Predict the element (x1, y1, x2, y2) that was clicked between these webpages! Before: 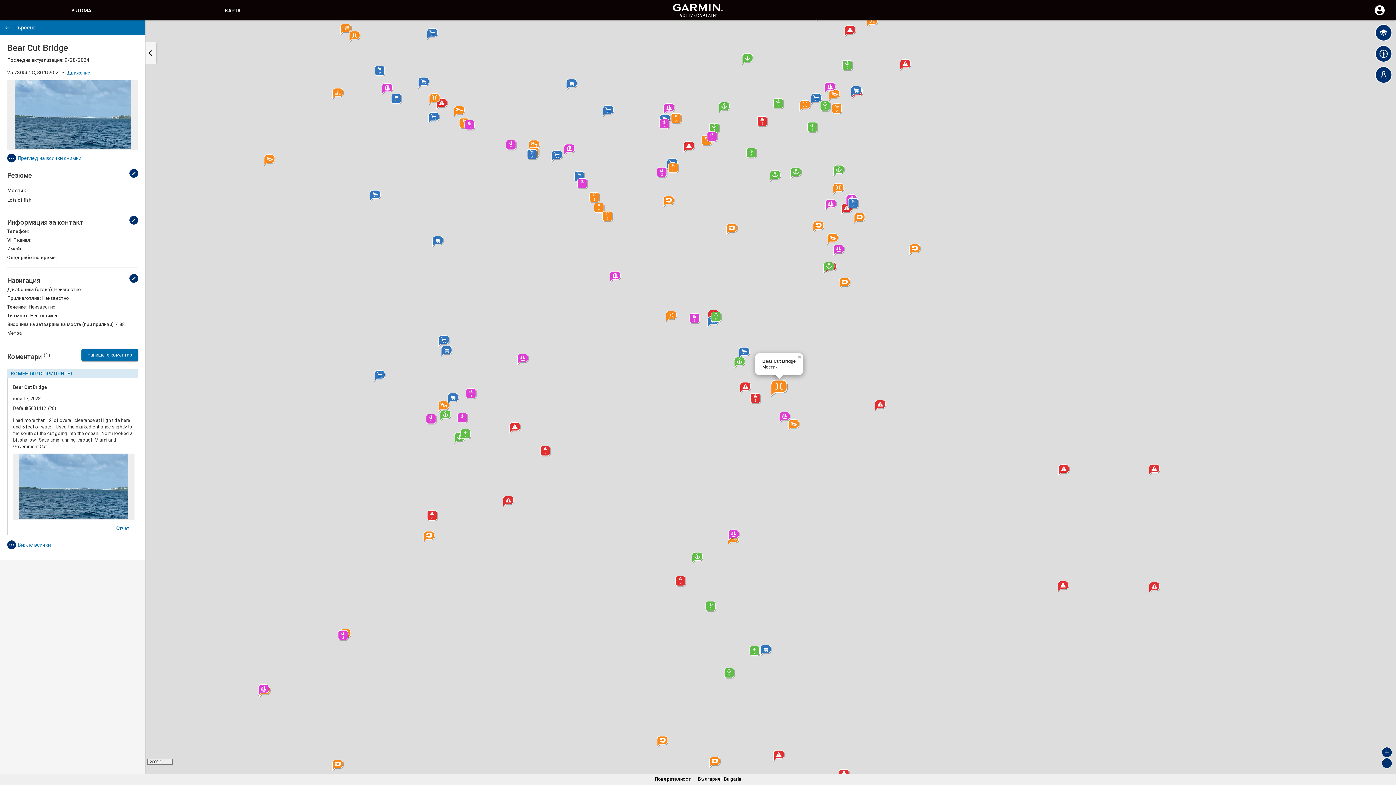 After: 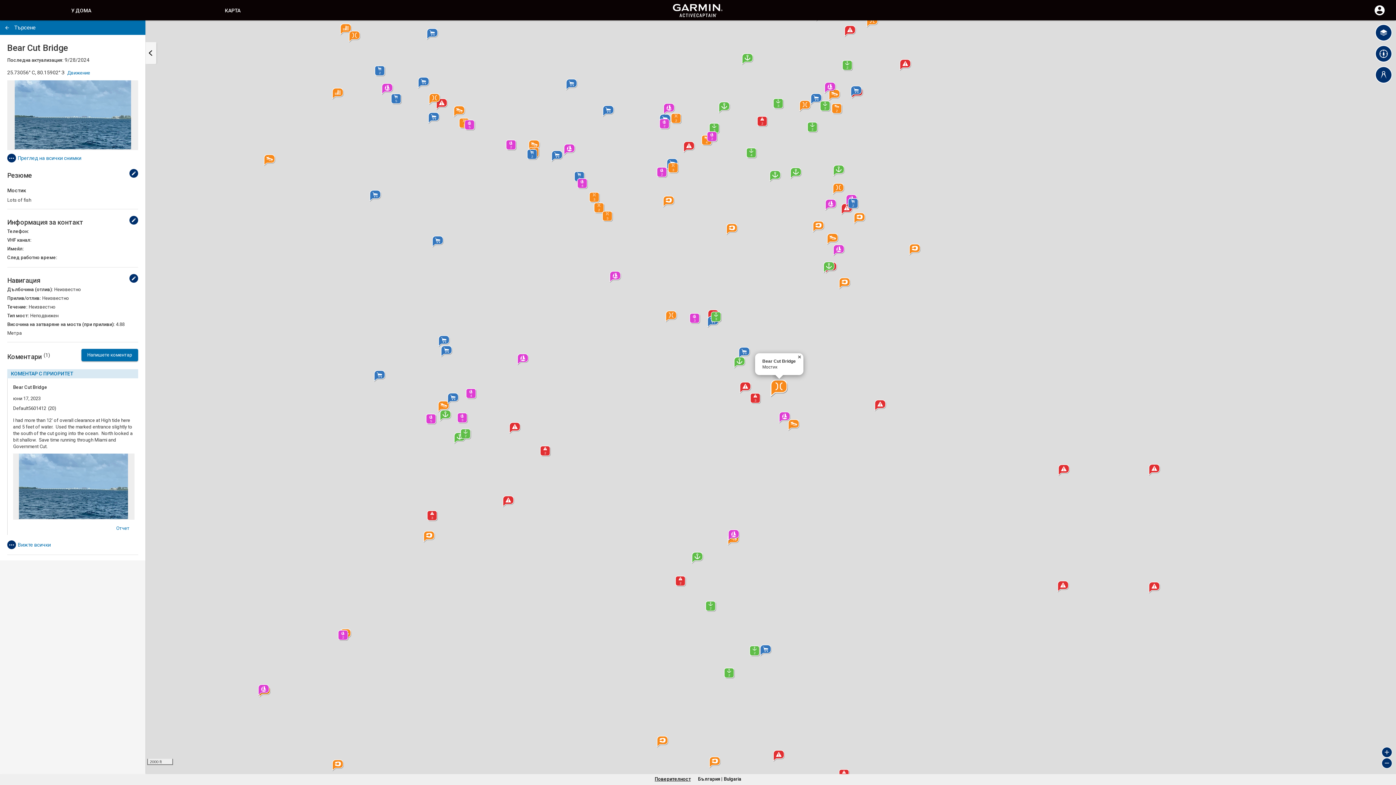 Action: label: Поверителност bbox: (654, 776, 690, 782)